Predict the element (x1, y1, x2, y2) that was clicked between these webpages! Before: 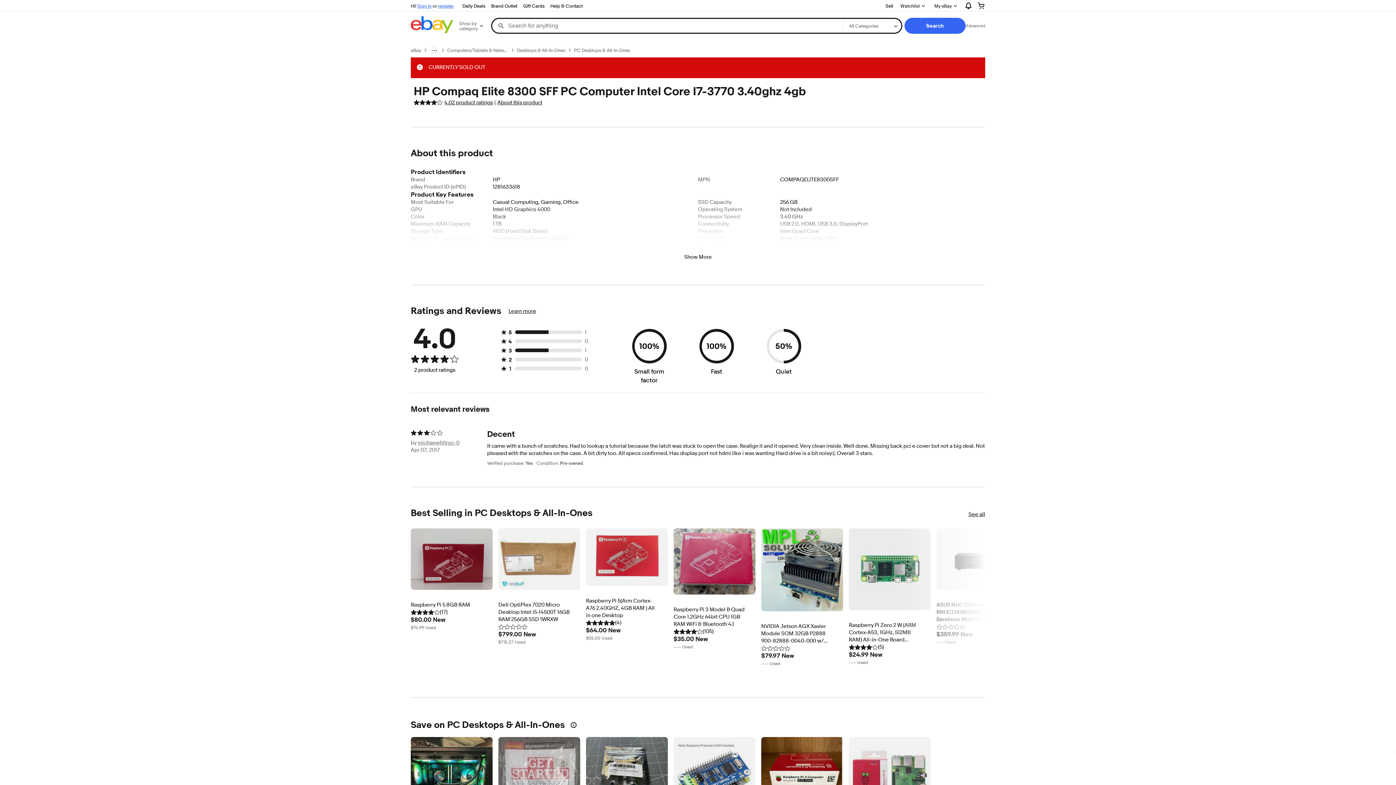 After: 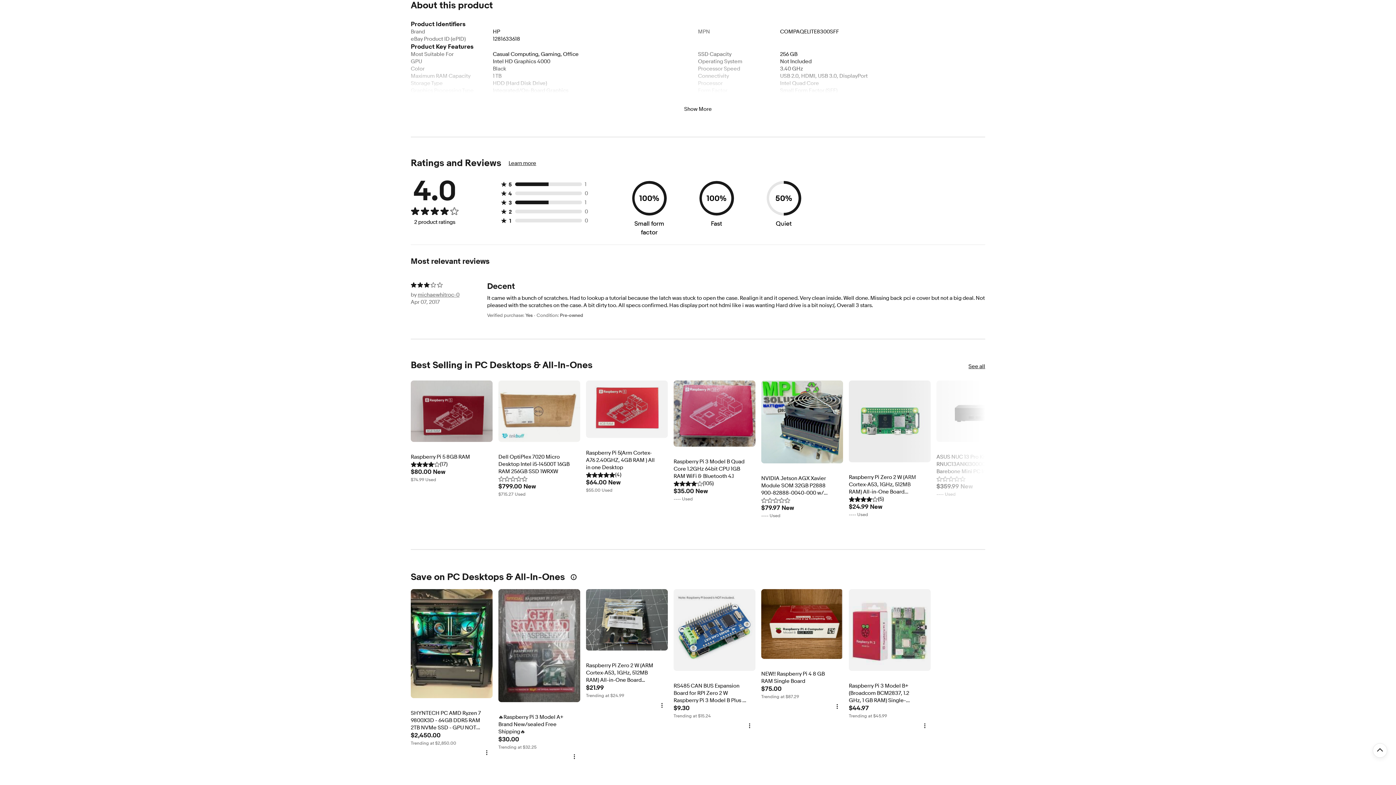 Action: bbox: (497, 99, 542, 106) label: About this product